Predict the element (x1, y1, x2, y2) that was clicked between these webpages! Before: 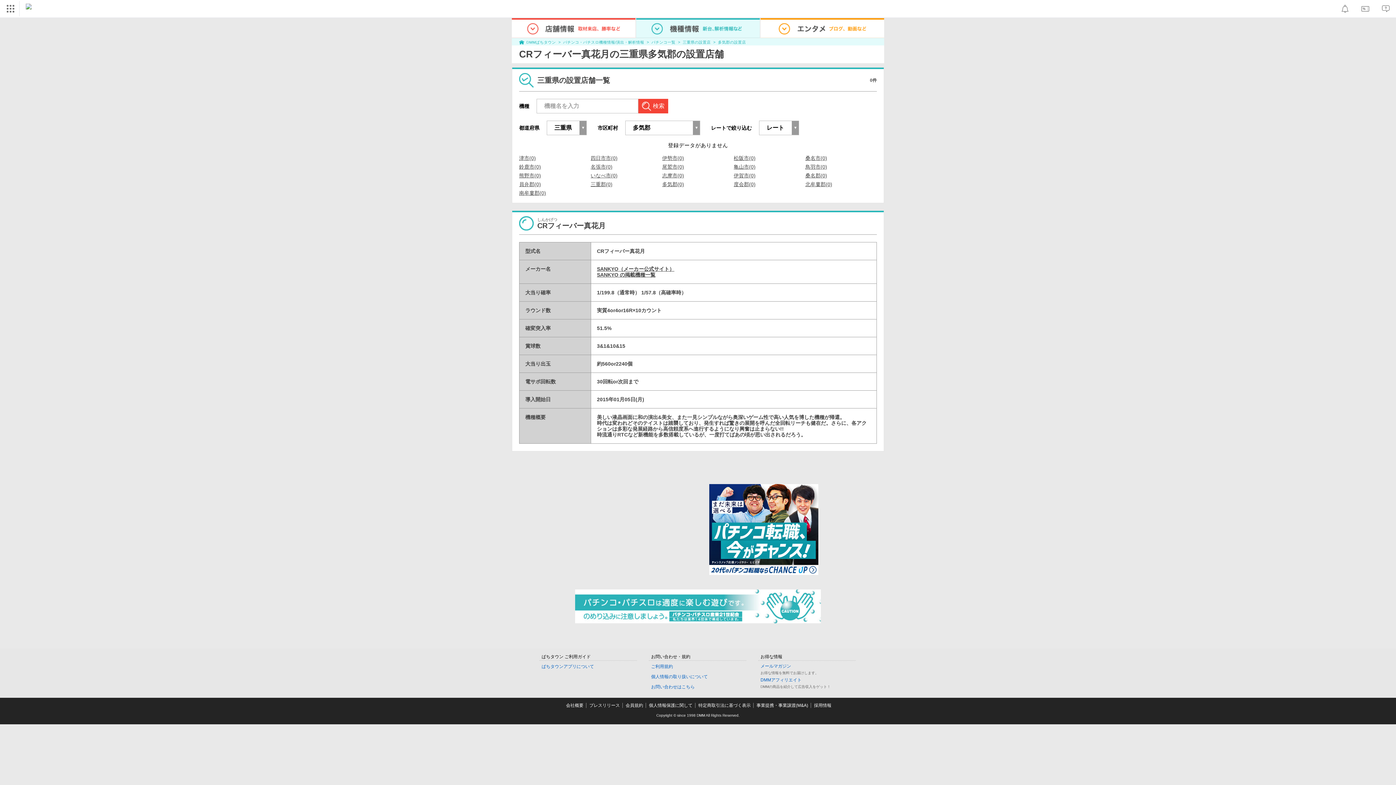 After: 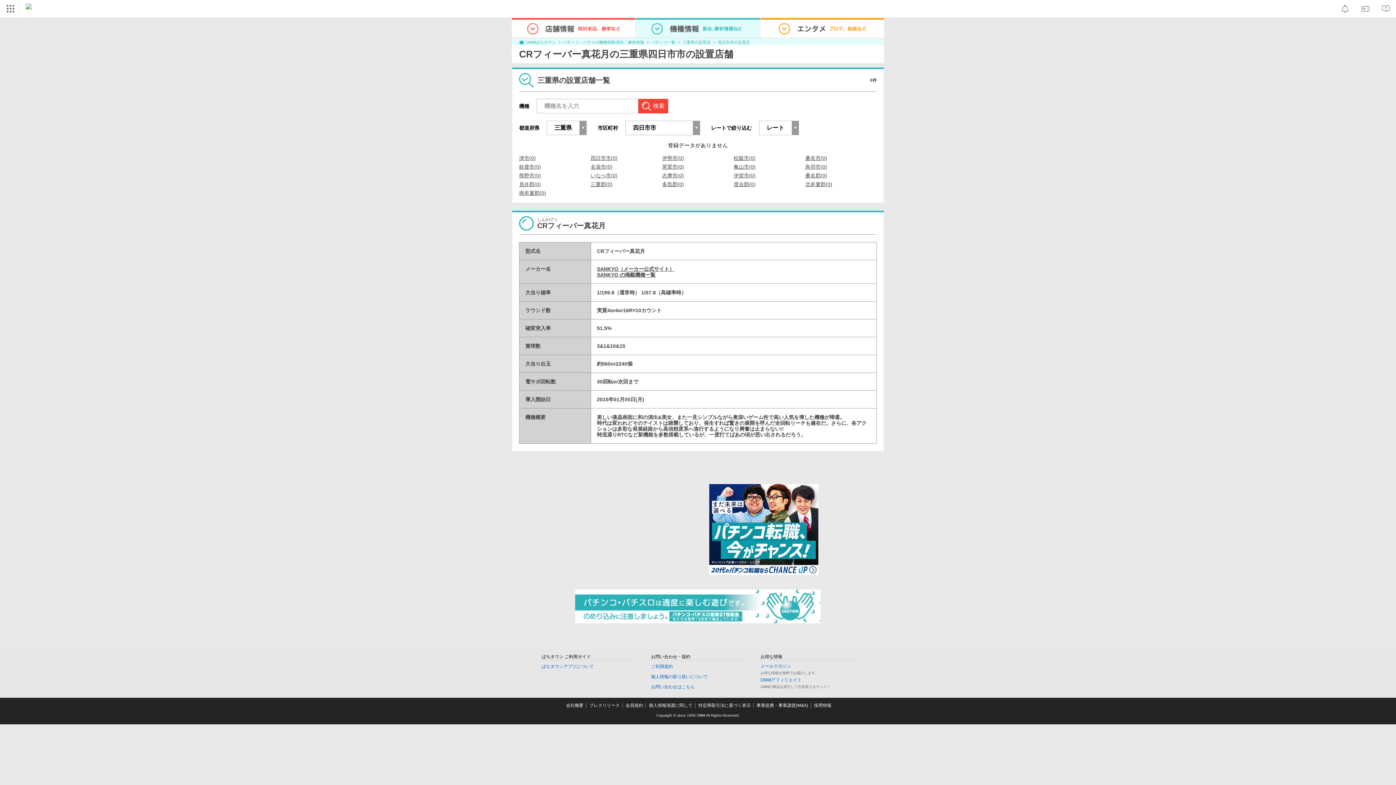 Action: label: 四日市市(0) bbox: (590, 155, 617, 160)